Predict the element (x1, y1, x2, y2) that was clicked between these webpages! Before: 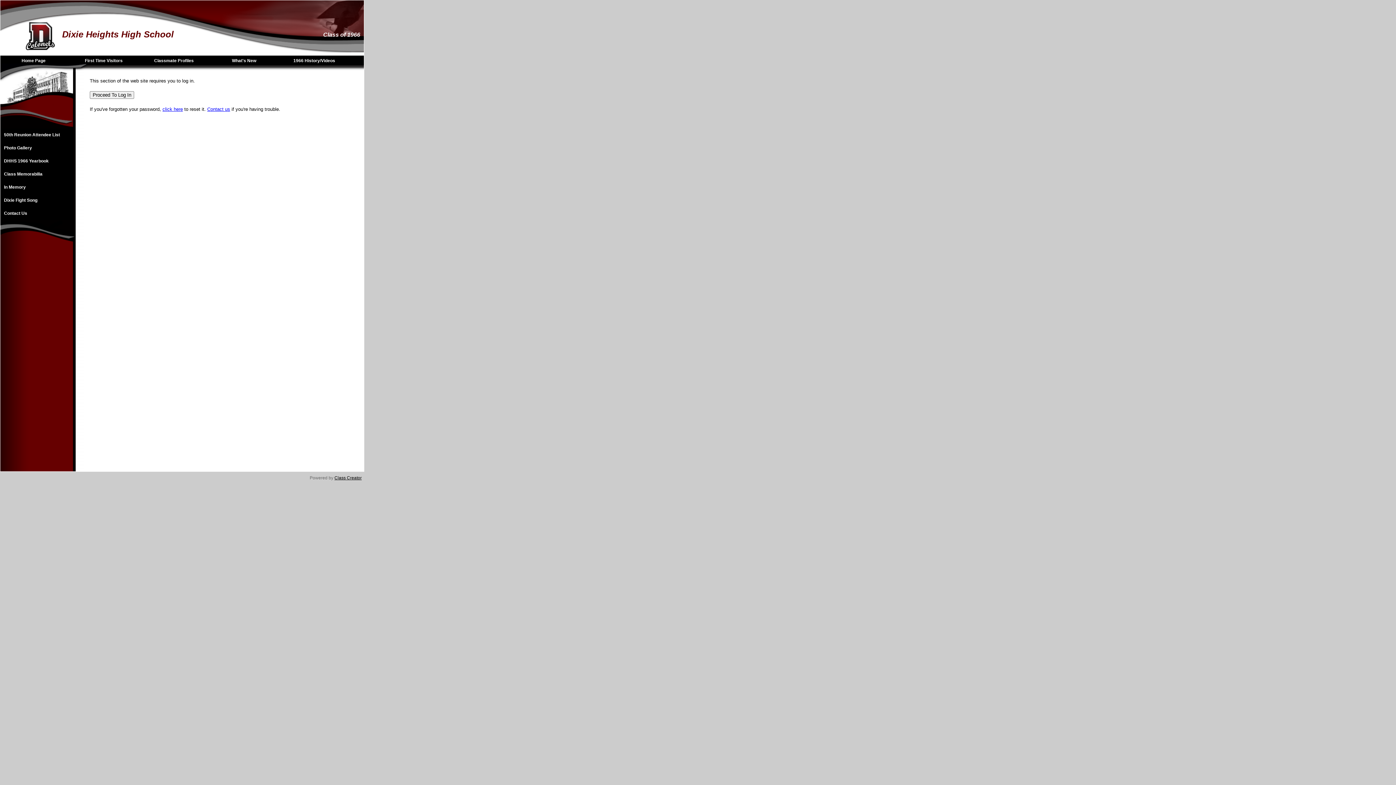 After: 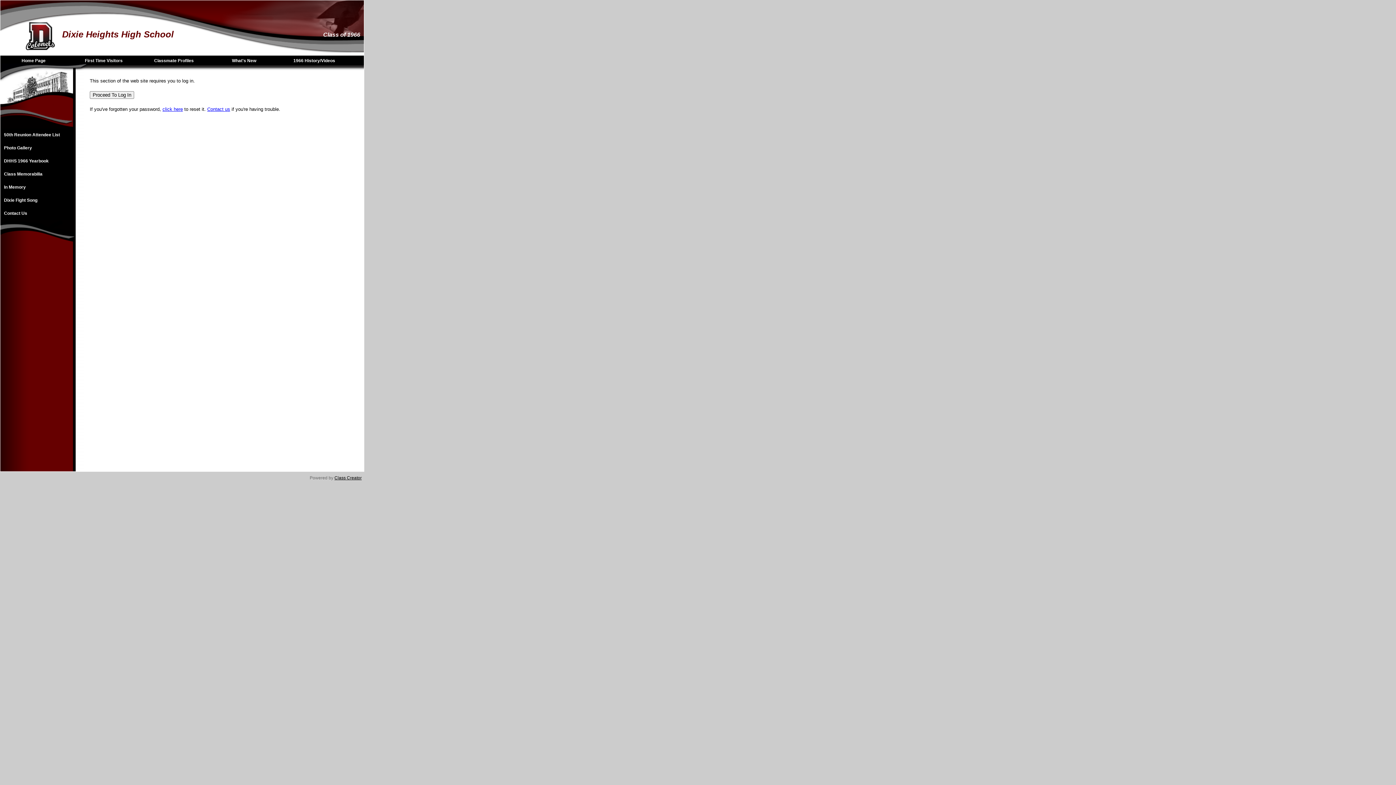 Action: bbox: (0, 141, 73, 154) label: Photo Gallery